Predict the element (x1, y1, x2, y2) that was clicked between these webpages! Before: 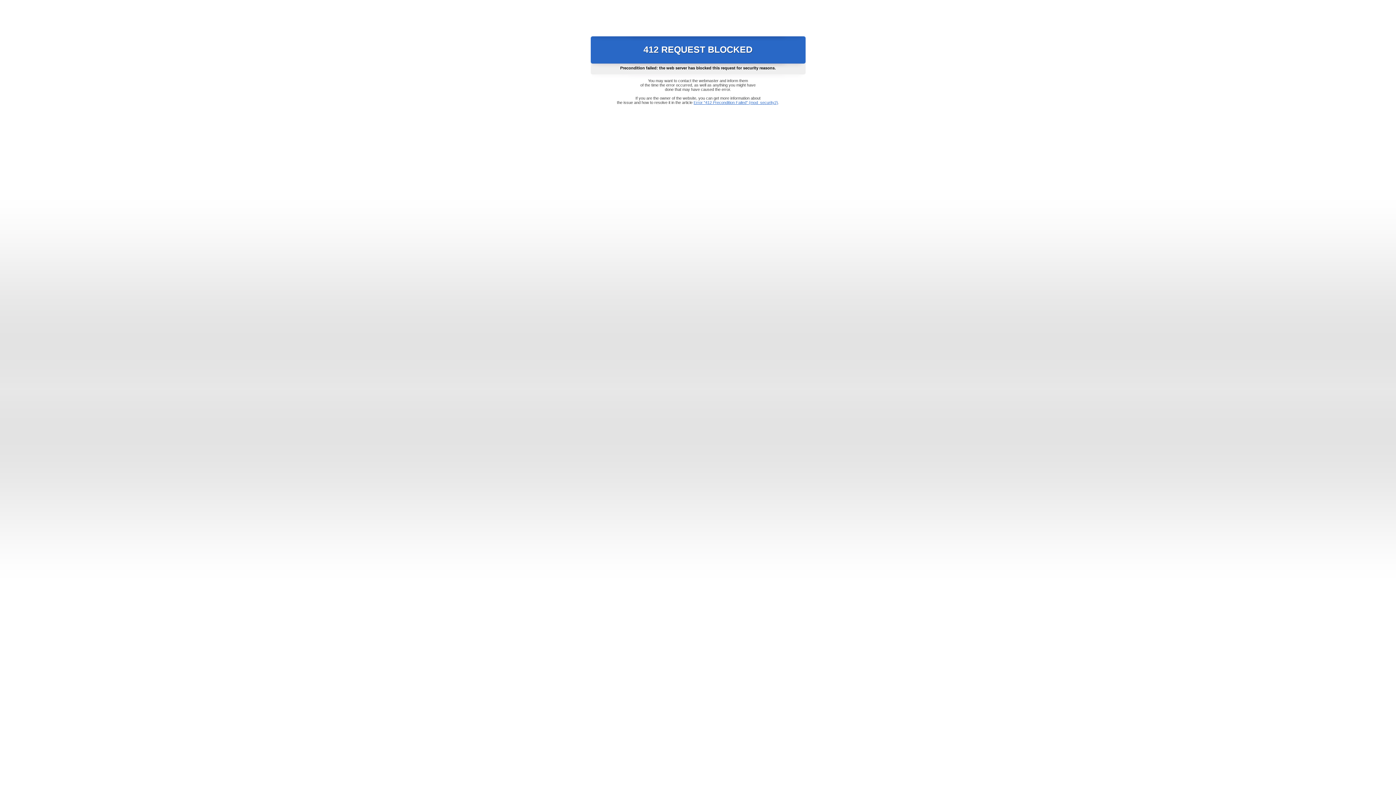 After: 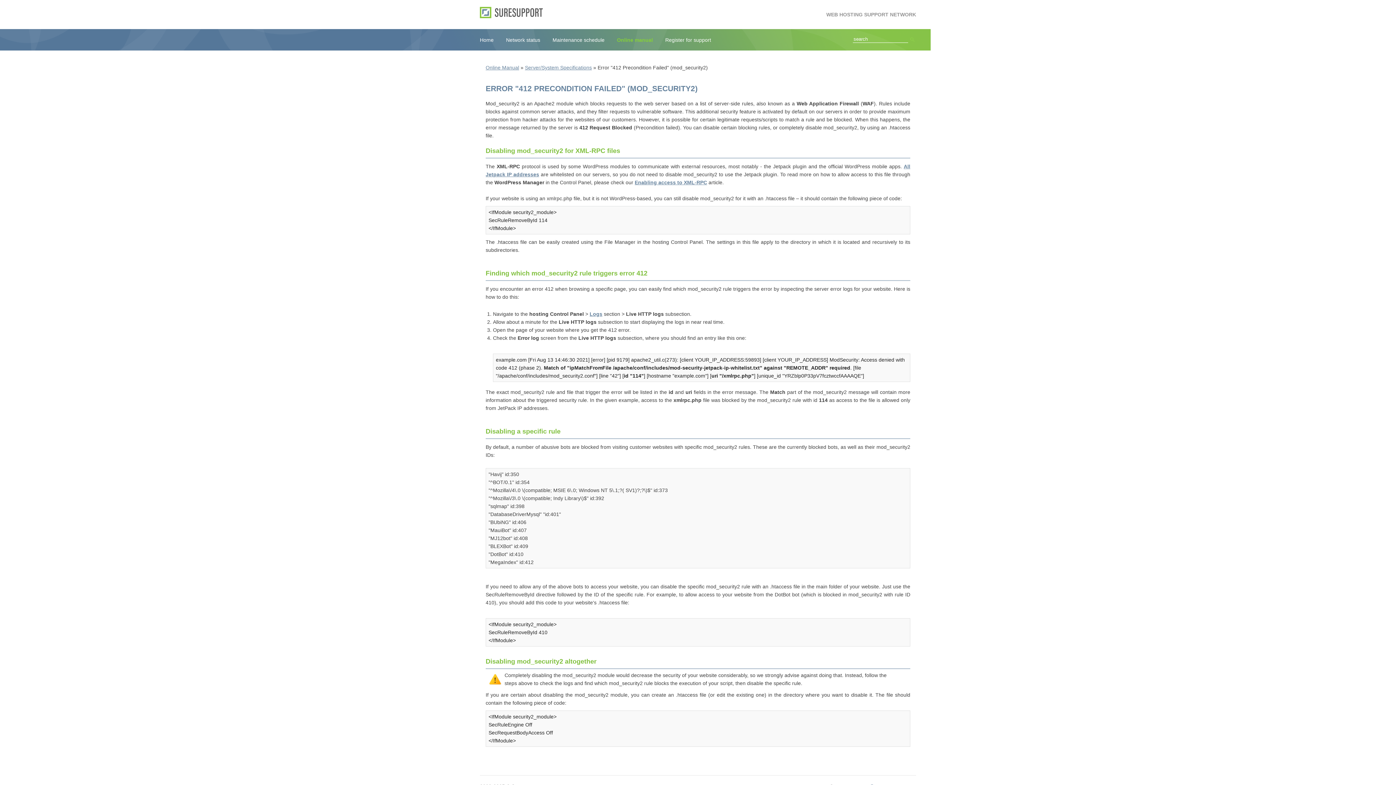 Action: label: Error "412 Precondition Failed" (mod_security2) bbox: (693, 100, 778, 104)